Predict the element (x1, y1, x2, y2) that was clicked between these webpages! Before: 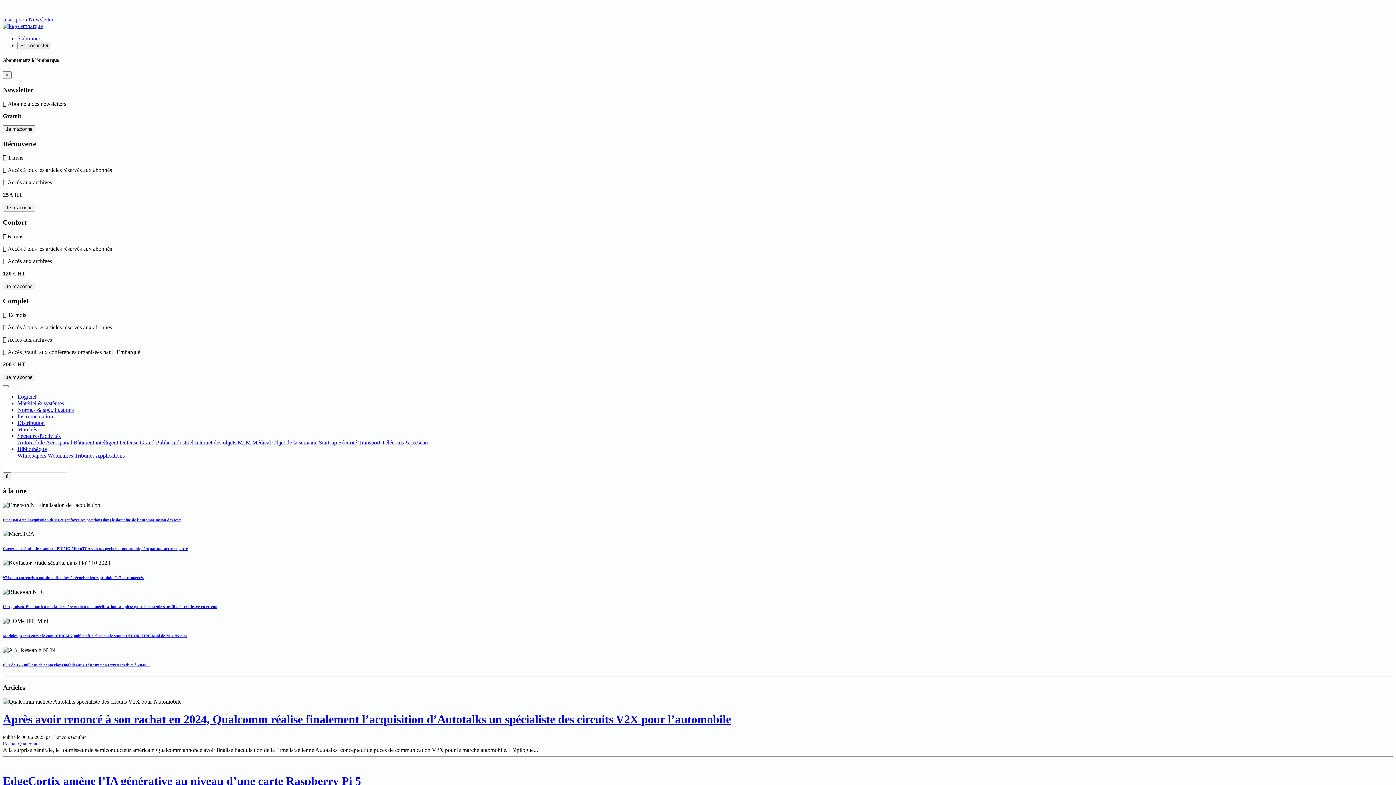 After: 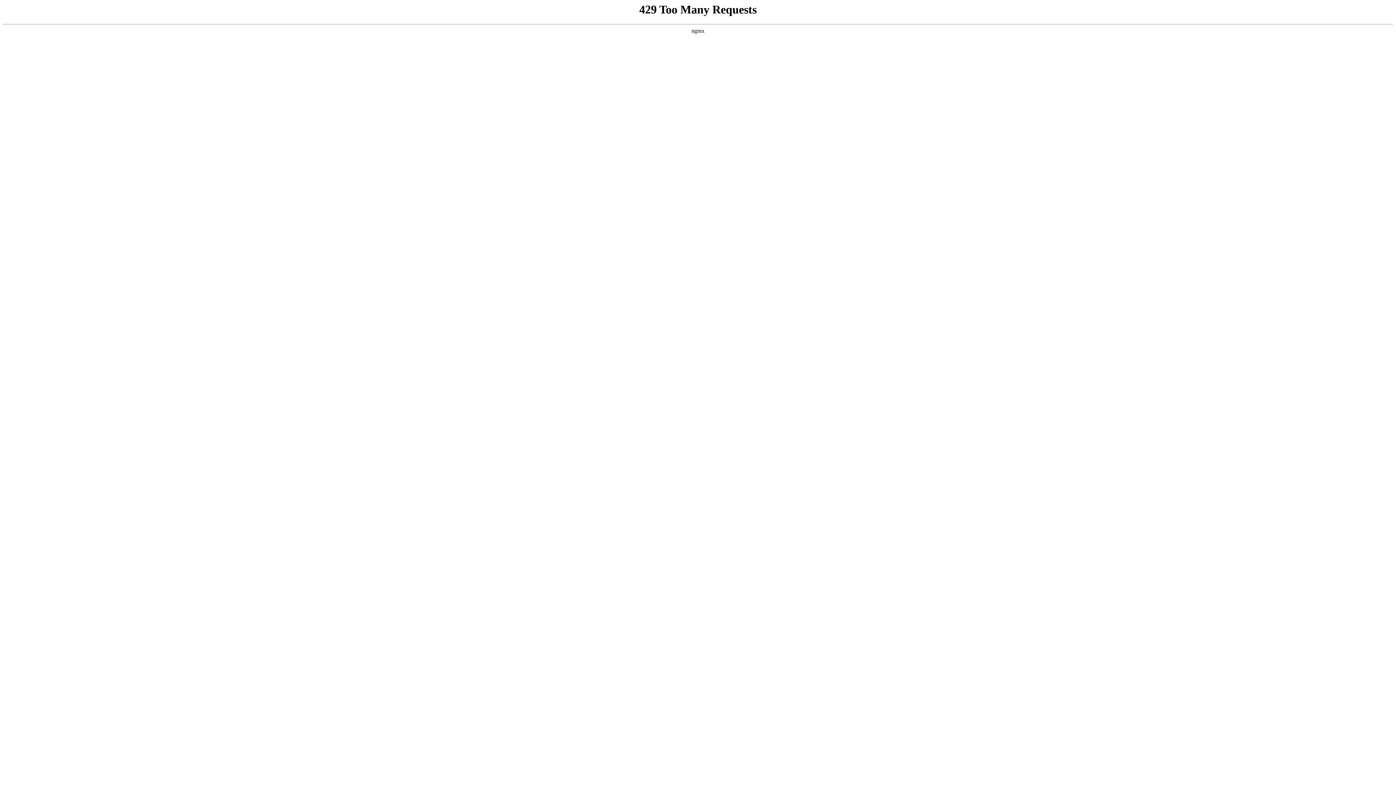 Action: label: Plus de 175 millions de connexions mobiles aux réseaux non terrestres d’ici à 2030 ? bbox: (2, 662, 1393, 667)